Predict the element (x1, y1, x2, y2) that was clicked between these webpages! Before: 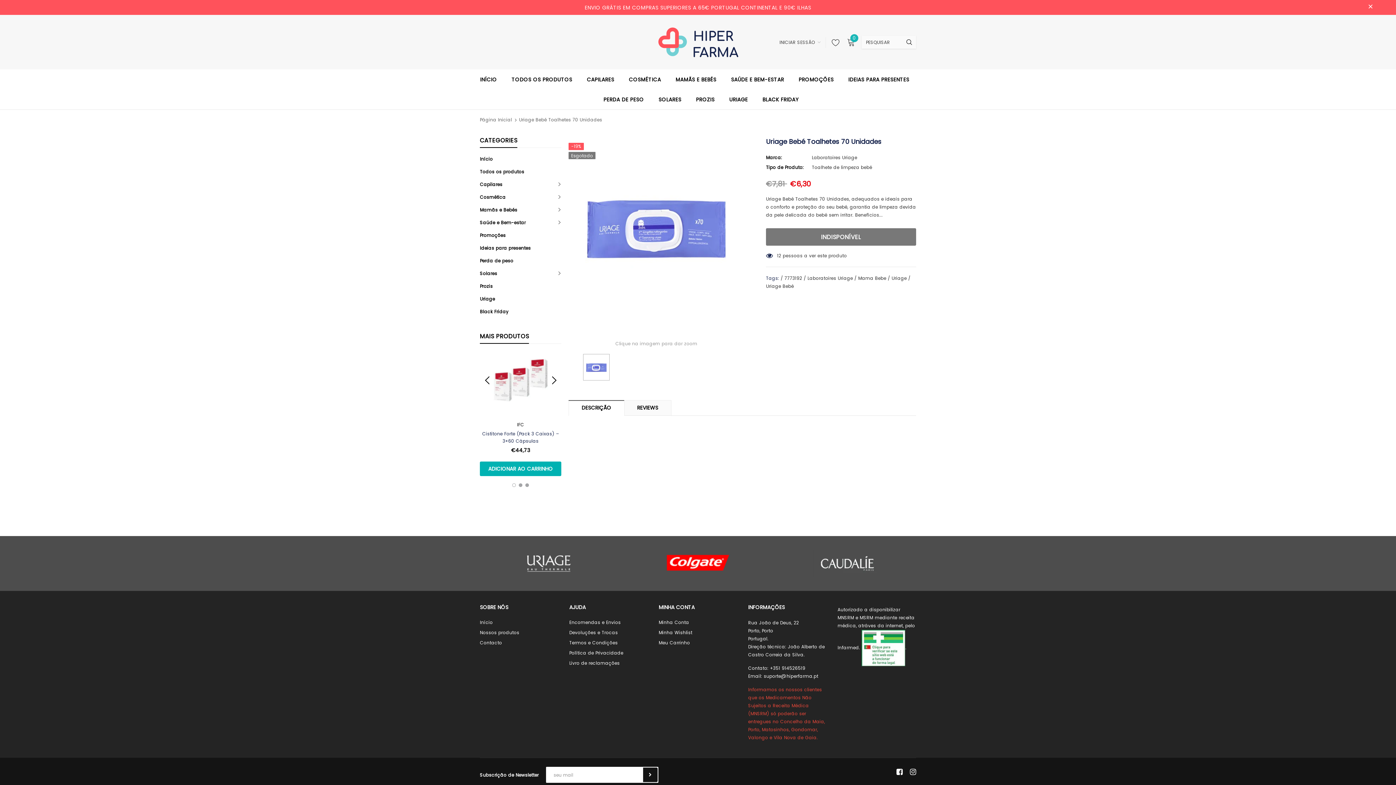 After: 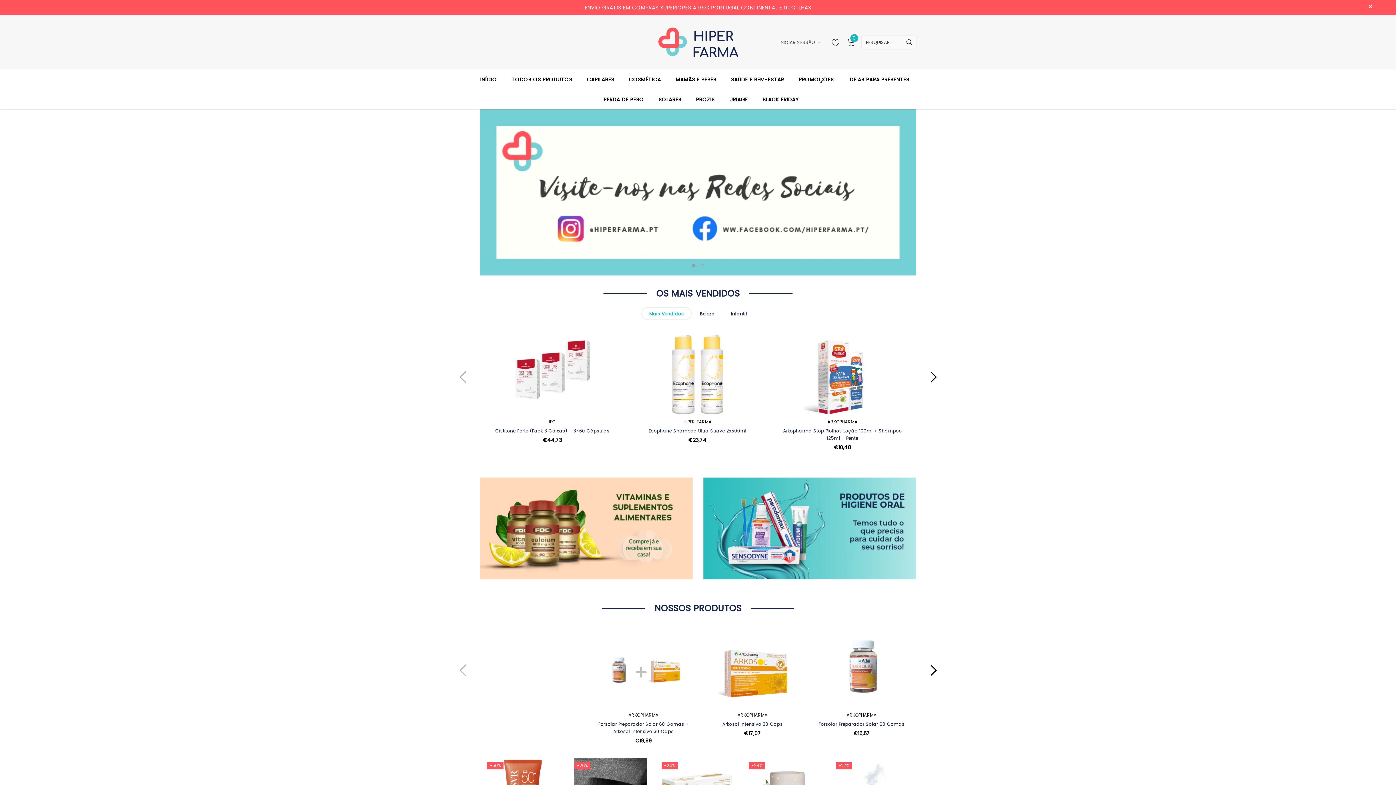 Action: bbox: (480, 617, 492, 628) label: Início